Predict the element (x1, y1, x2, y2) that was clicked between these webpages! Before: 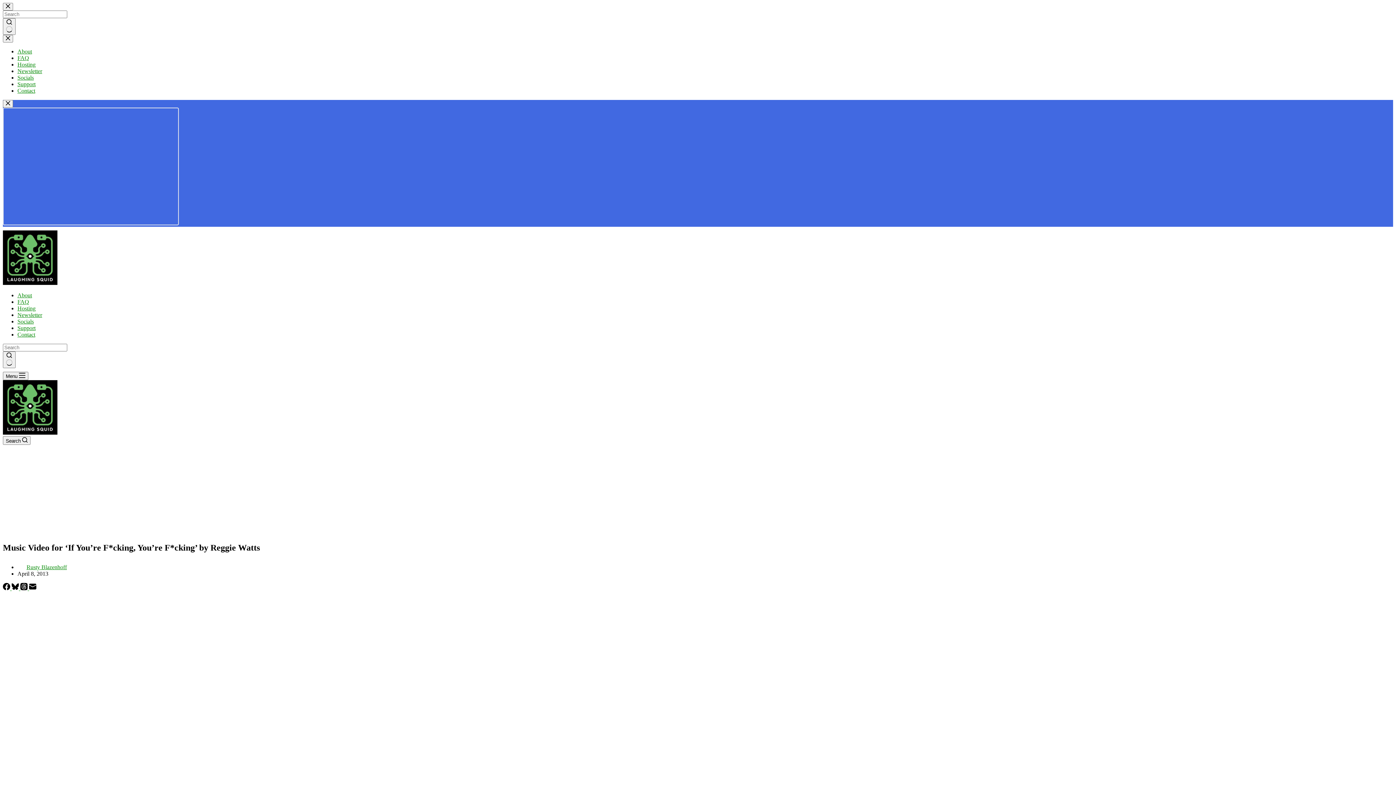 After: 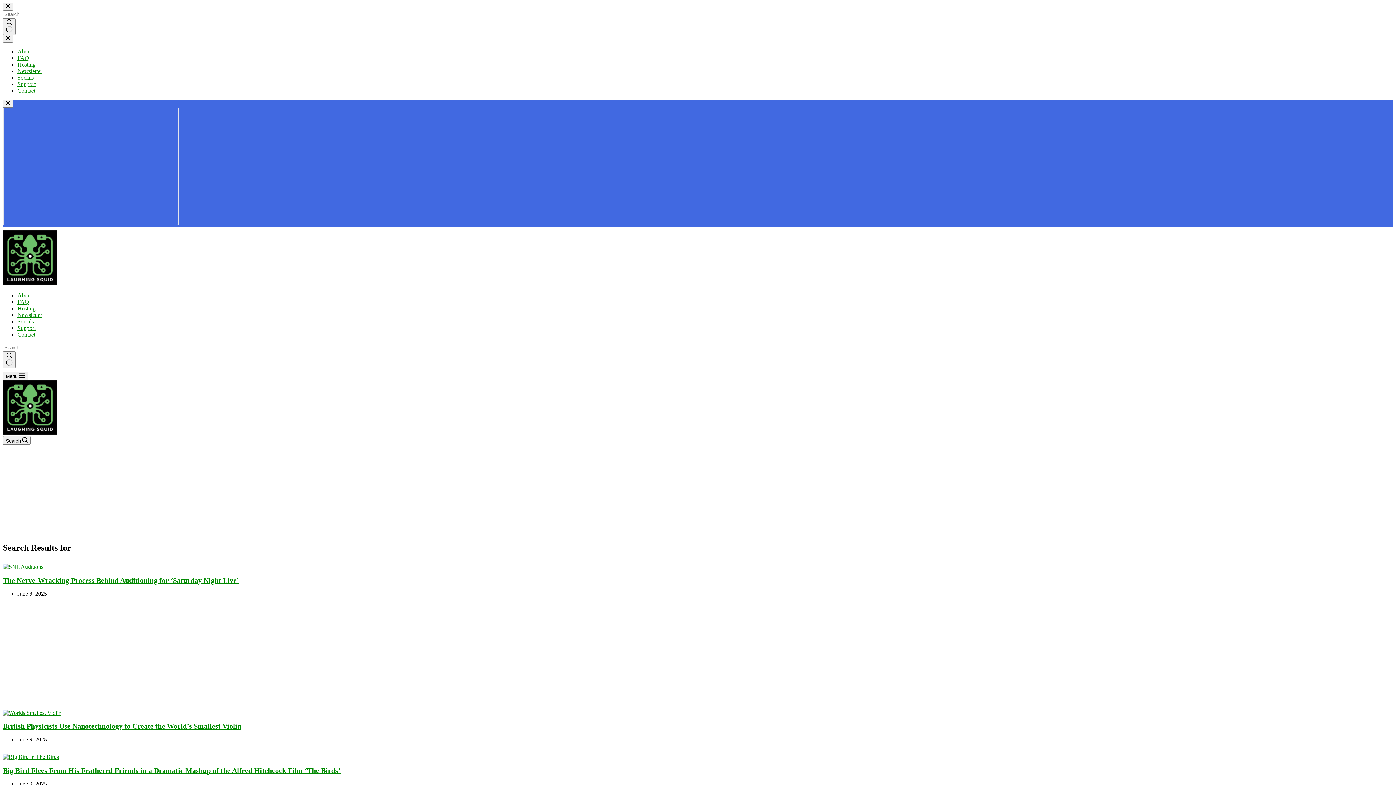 Action: bbox: (2, 18, 15, 34) label: Search button